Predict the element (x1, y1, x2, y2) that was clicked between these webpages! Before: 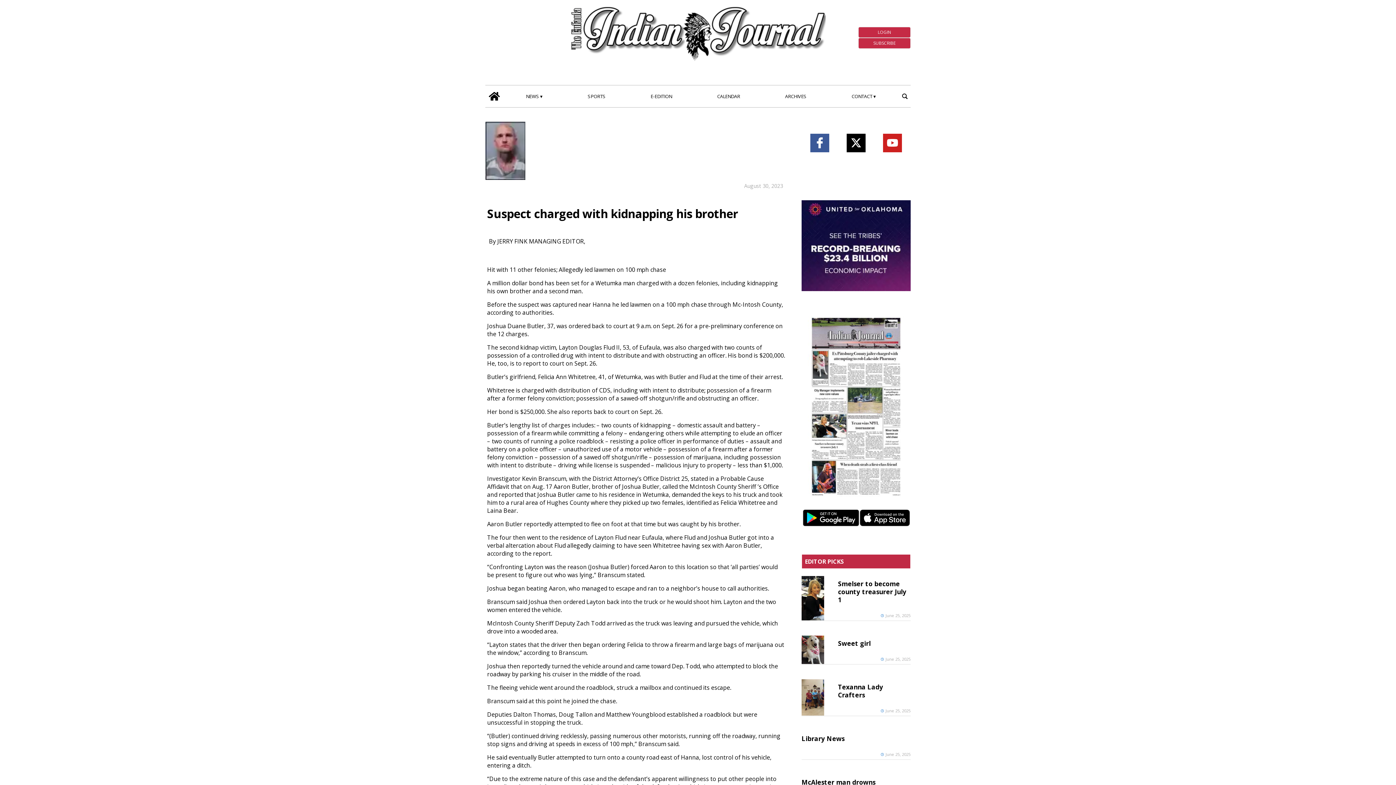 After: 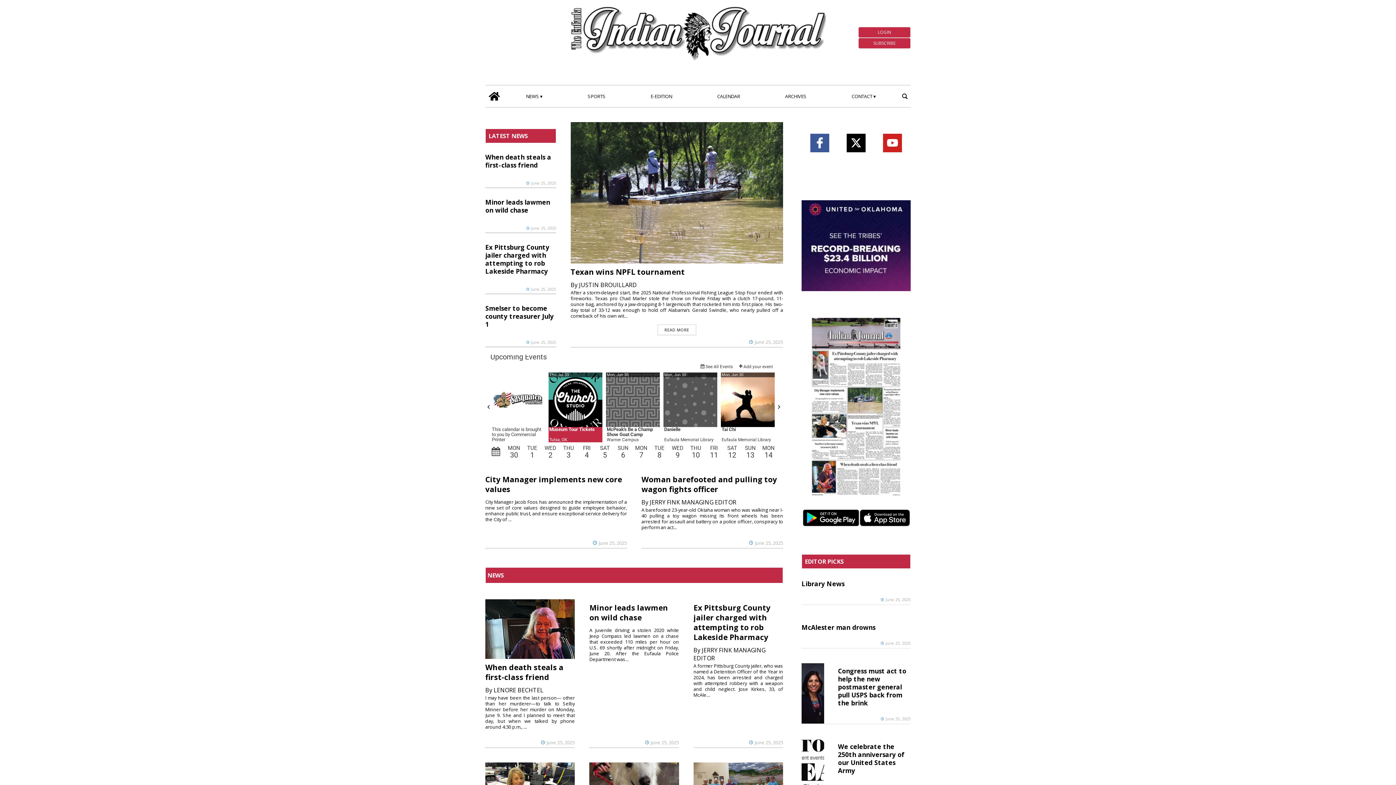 Action: bbox: (485, 88, 503, 104) label: home_icon